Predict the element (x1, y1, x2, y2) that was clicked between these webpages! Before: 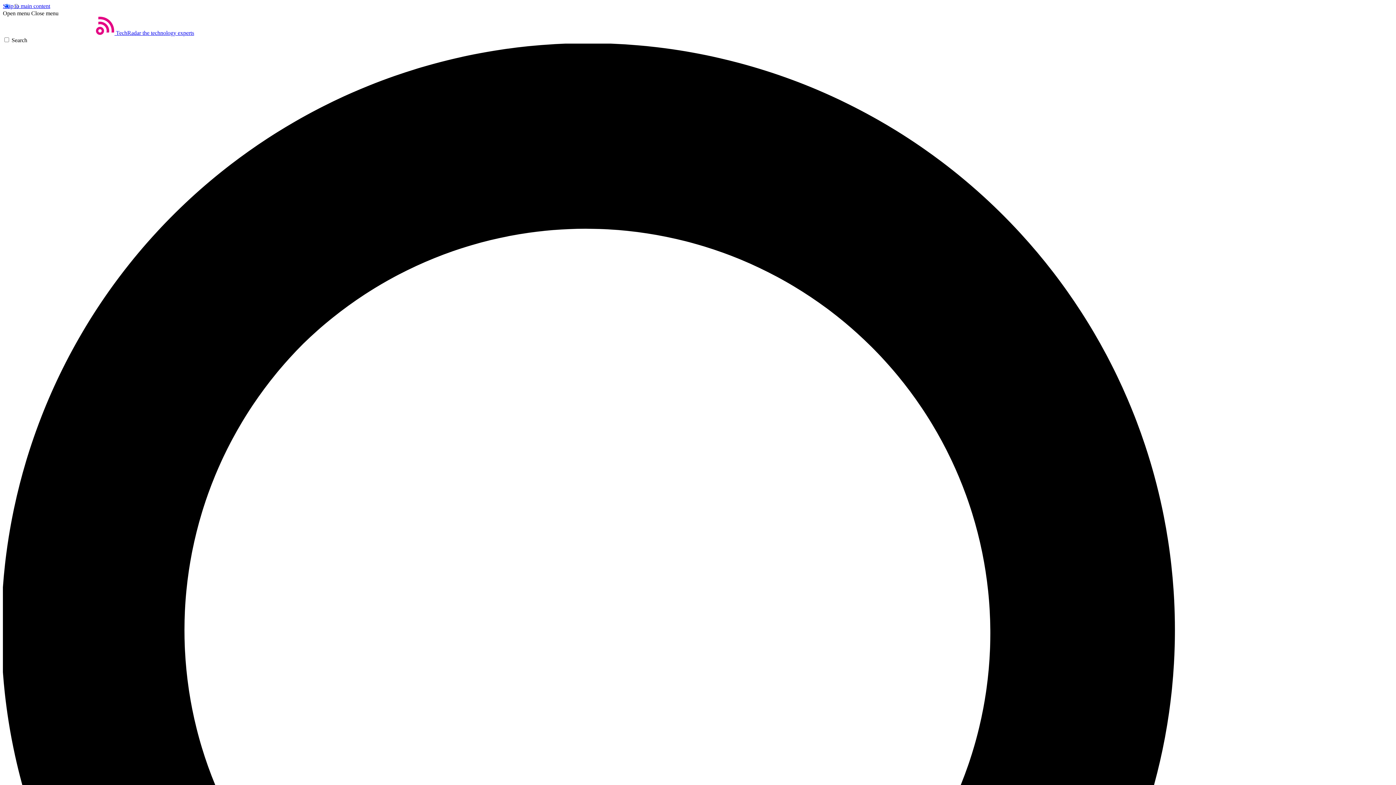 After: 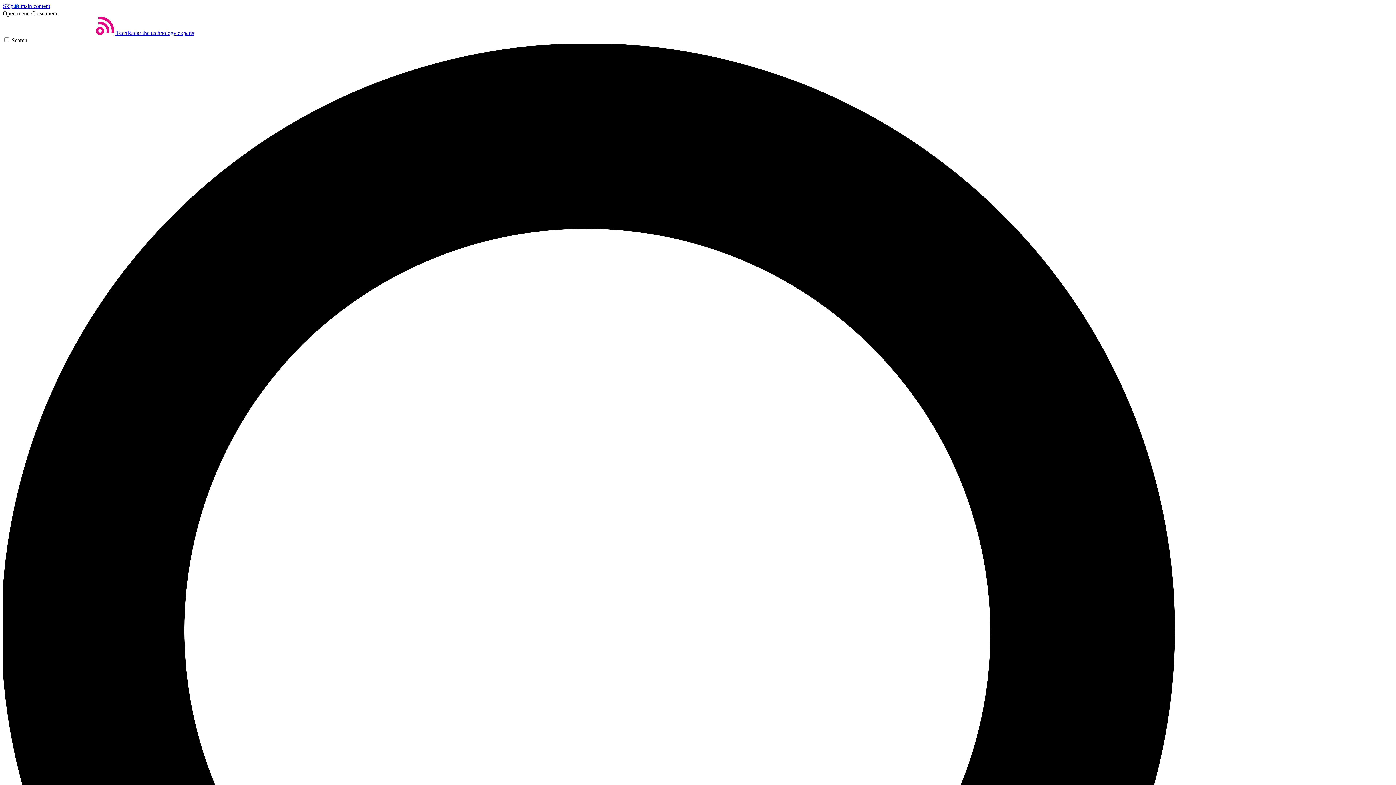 Action: bbox: (2, 10, 29, 16) label: Open menu